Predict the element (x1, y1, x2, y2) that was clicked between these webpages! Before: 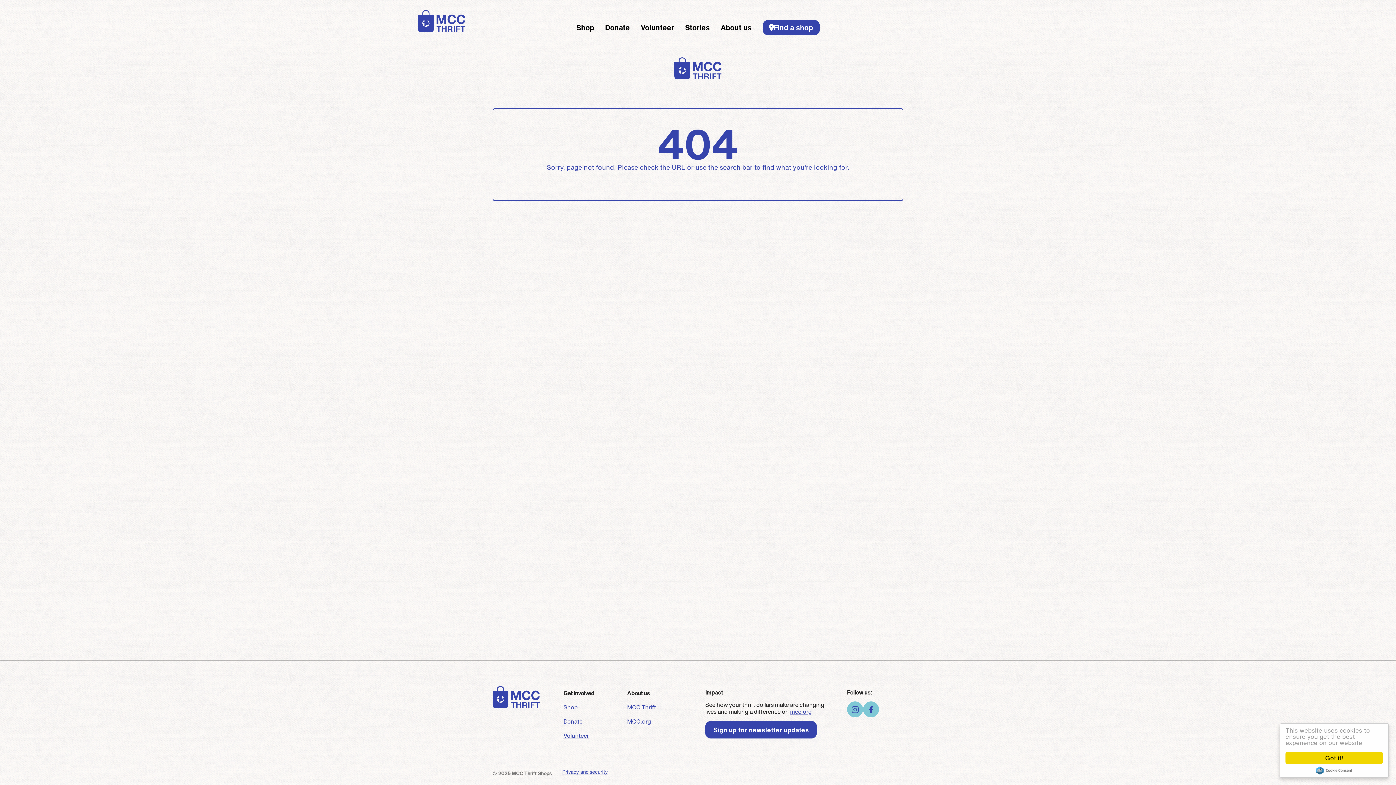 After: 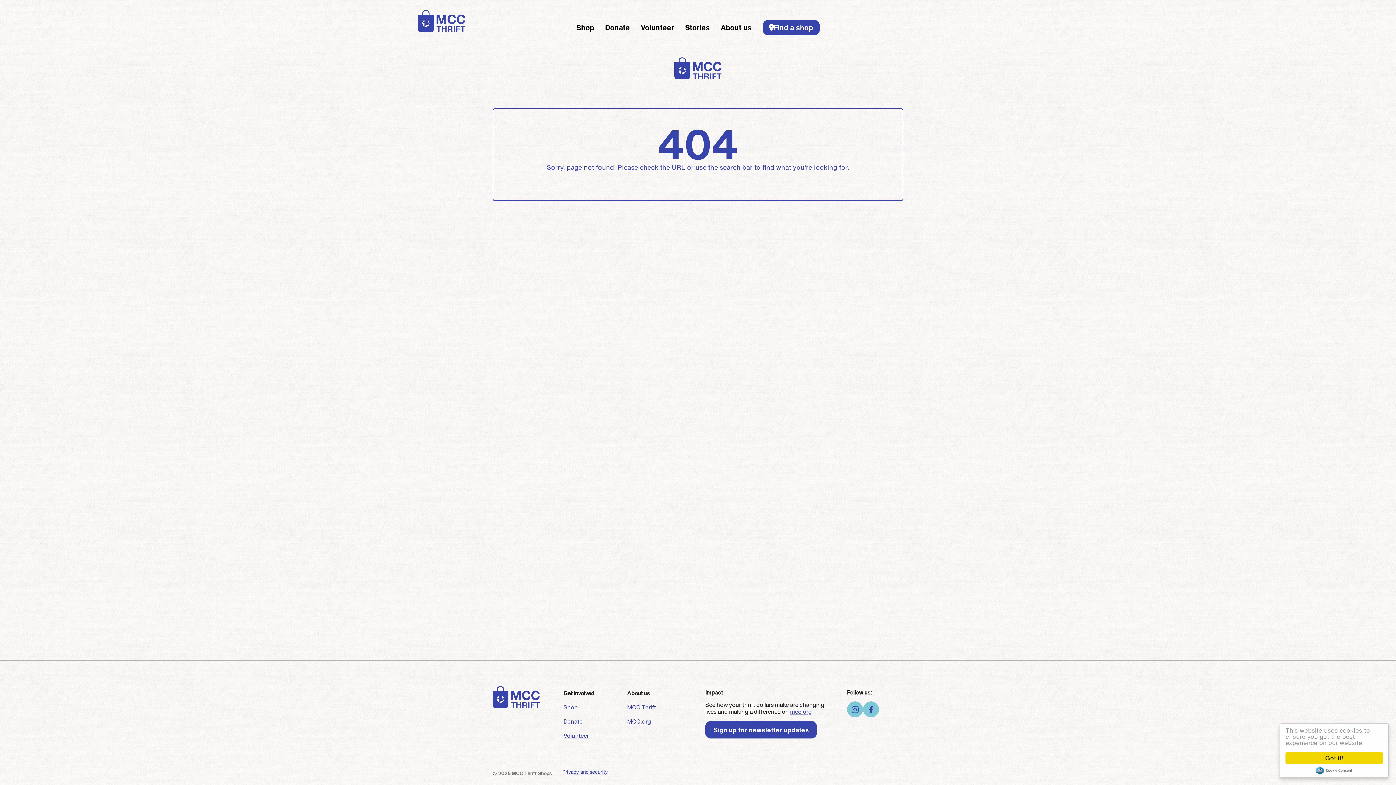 Action: bbox: (790, 707, 811, 716) label: mcc.org